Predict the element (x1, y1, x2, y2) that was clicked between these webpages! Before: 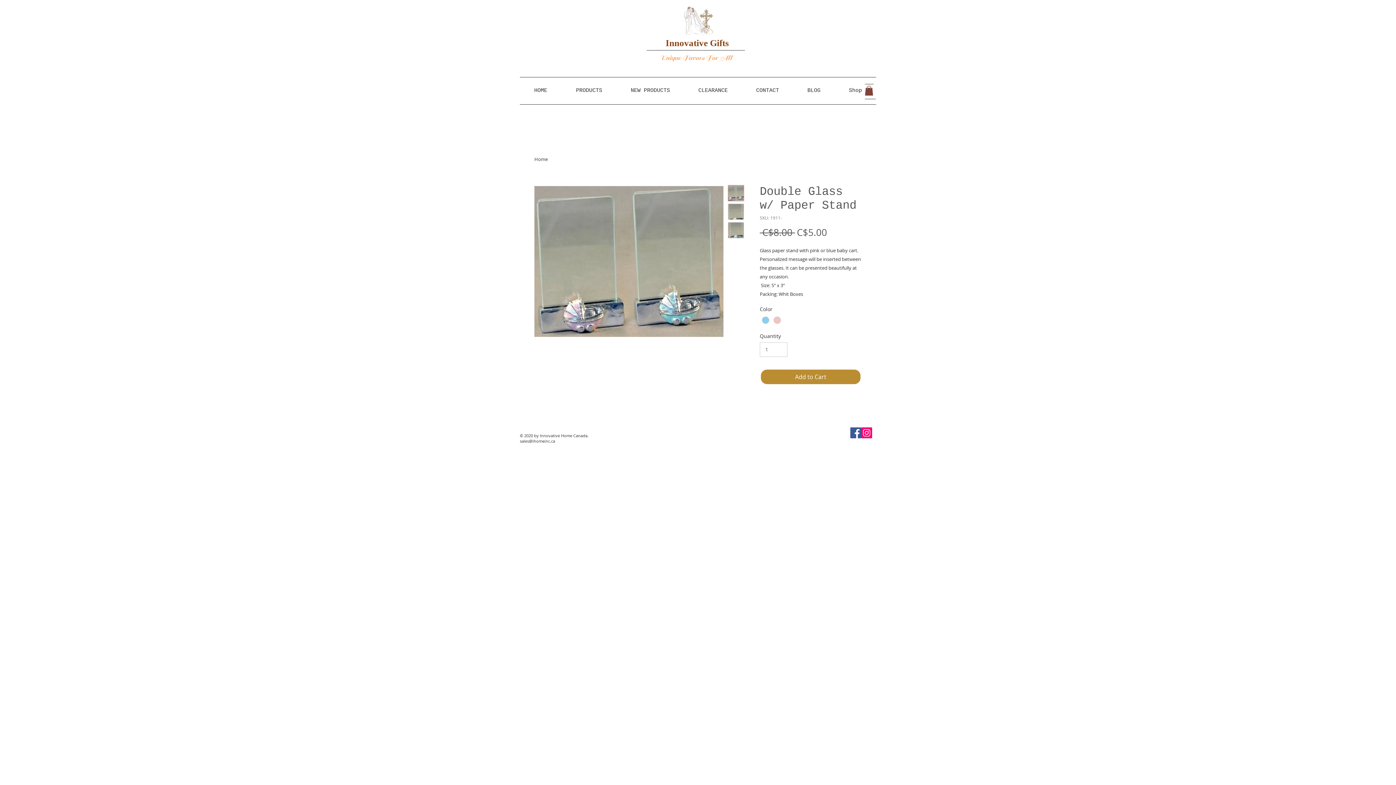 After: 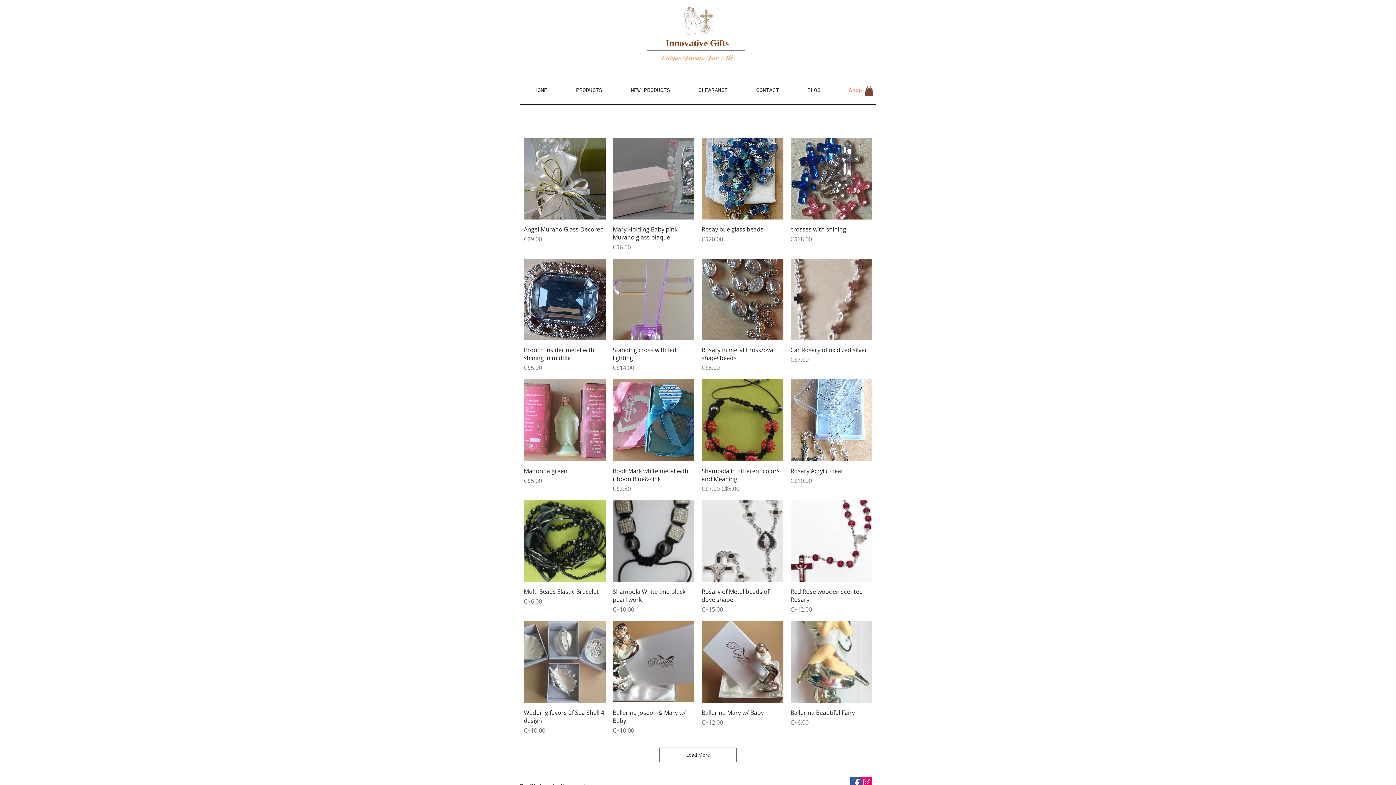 Action: label: Shop bbox: (834, 77, 876, 104)